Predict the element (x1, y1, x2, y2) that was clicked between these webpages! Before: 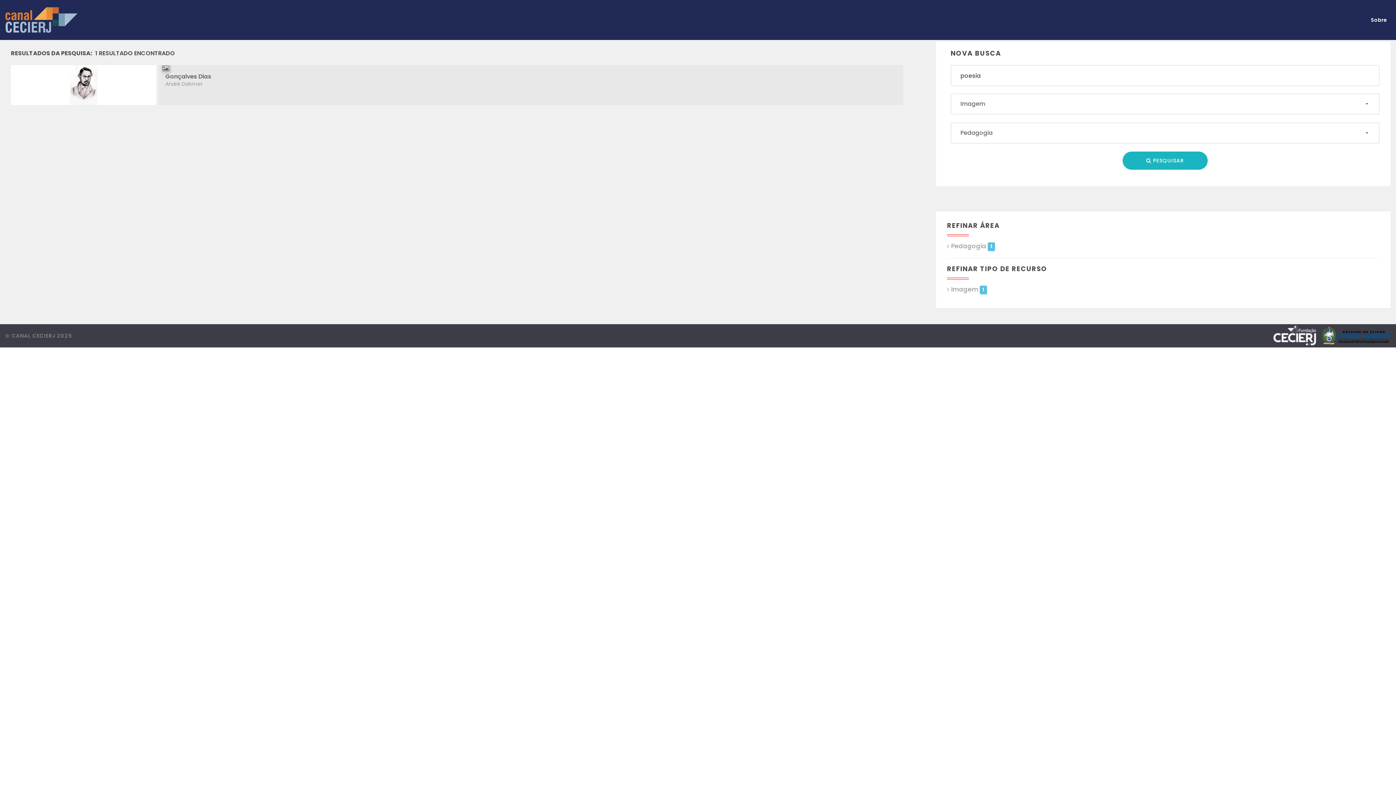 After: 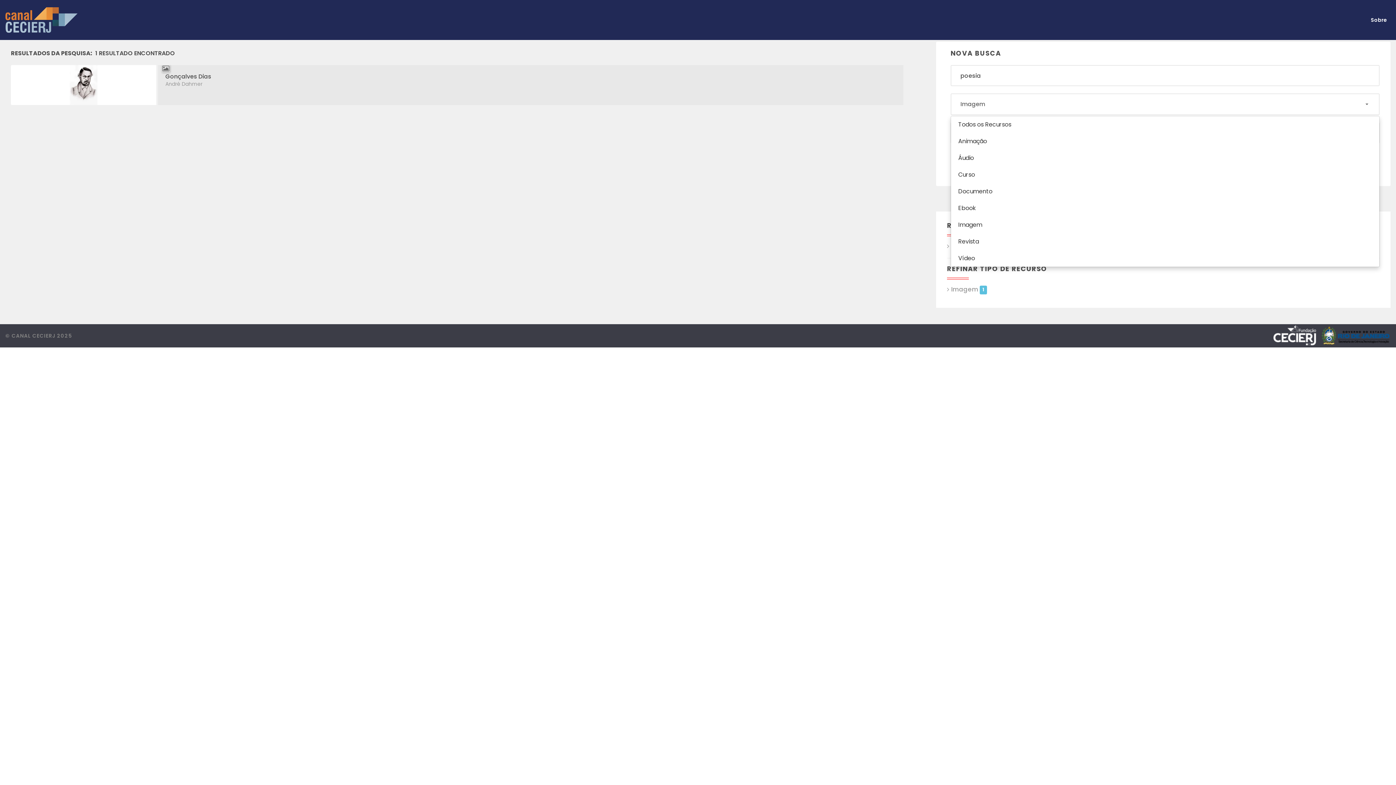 Action: label: Imagem
  bbox: (950, 93, 1379, 114)